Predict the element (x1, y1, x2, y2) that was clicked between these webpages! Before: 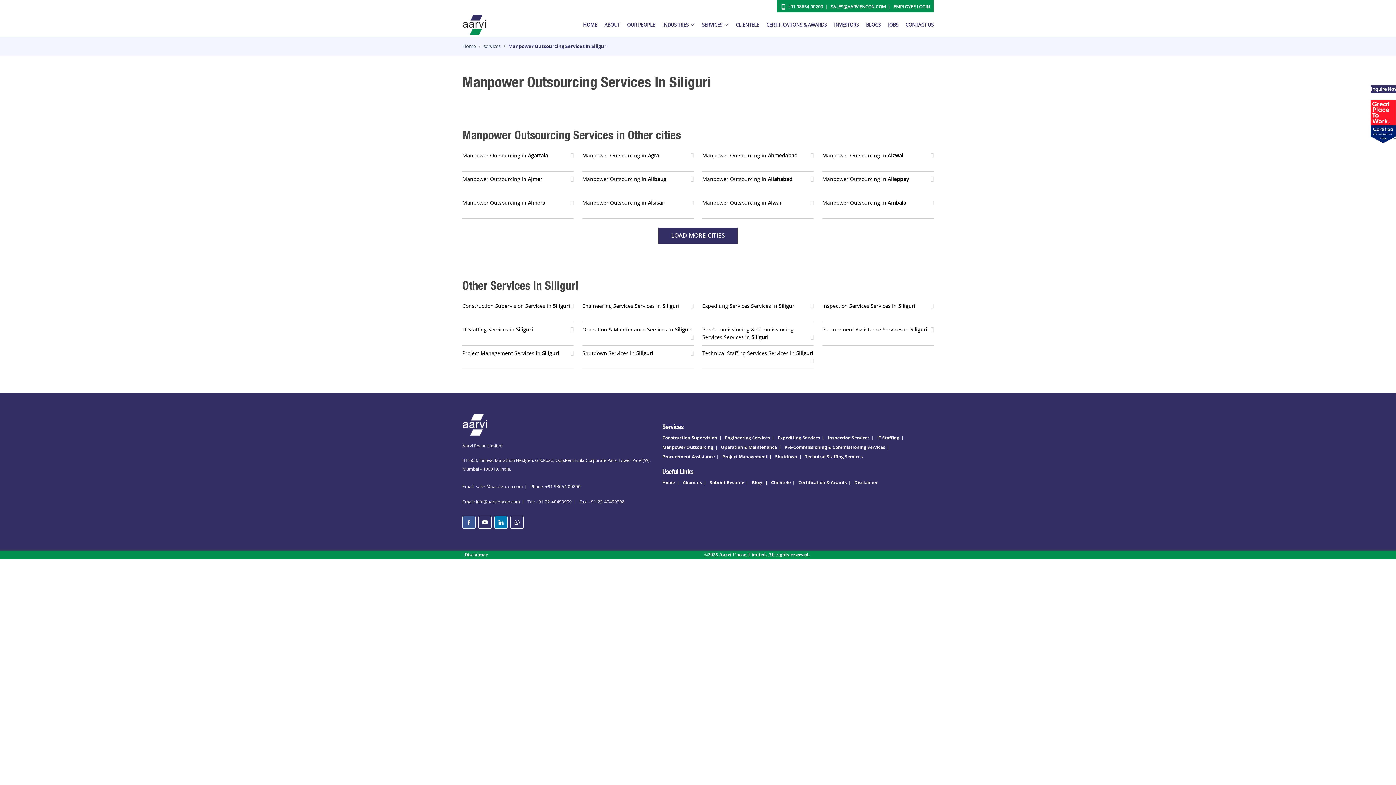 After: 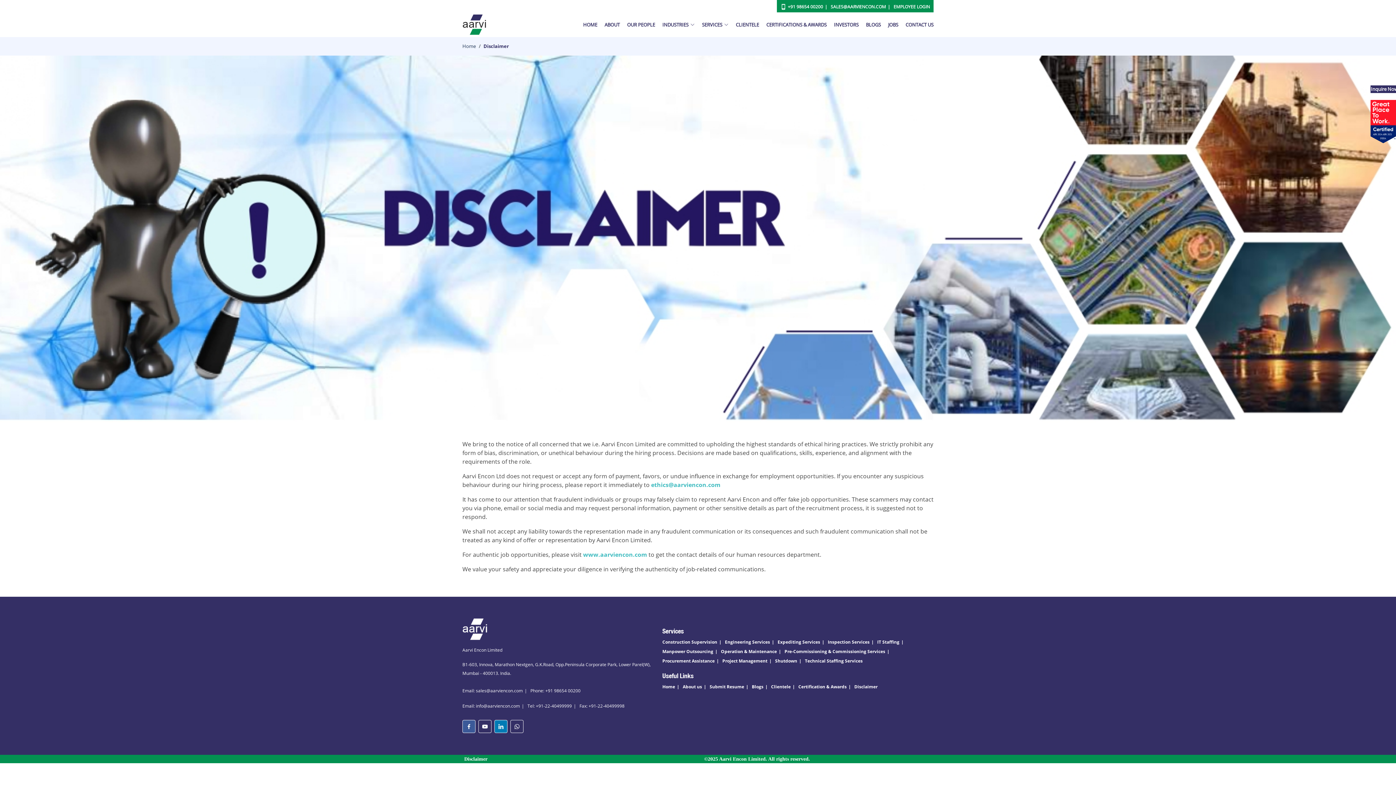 Action: label: Disclaimer bbox: (464, 551, 692, 558)